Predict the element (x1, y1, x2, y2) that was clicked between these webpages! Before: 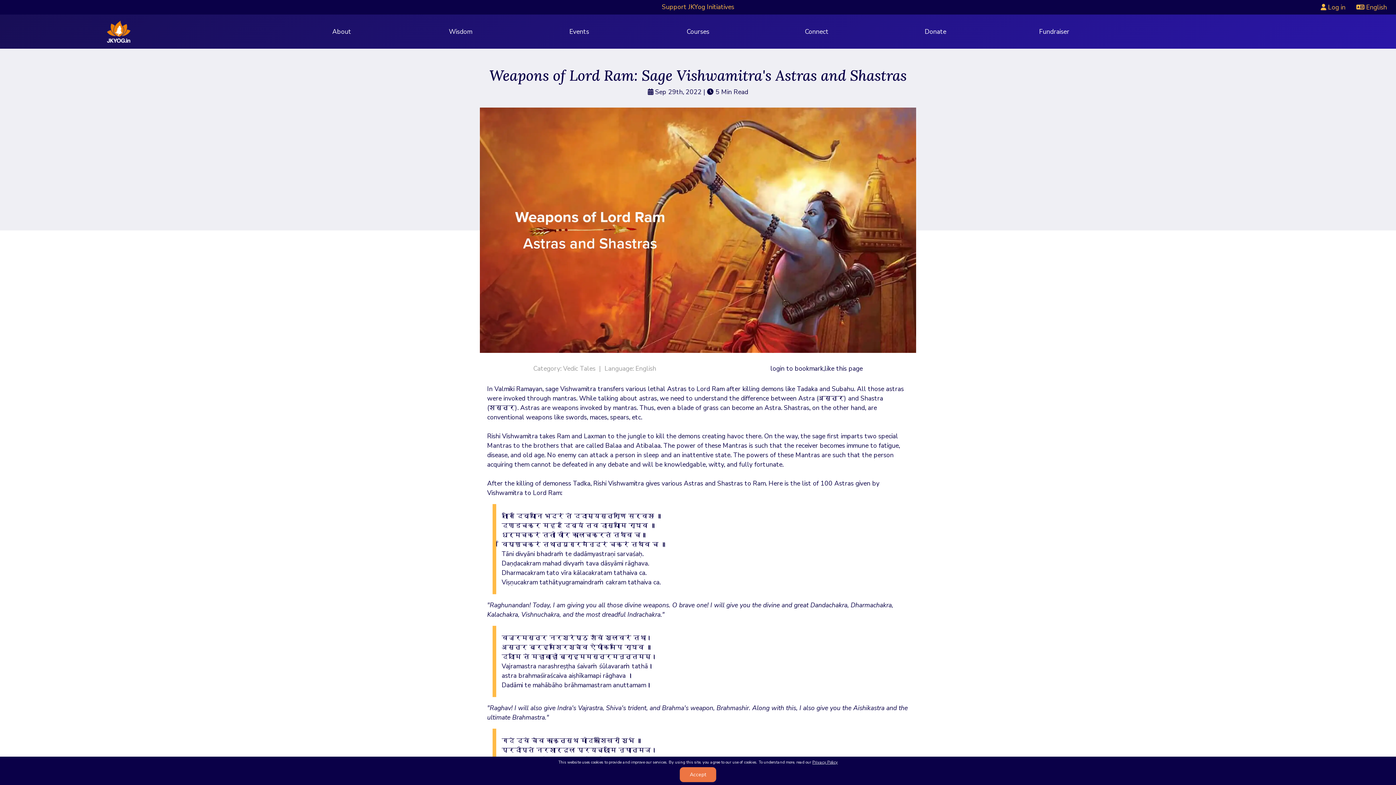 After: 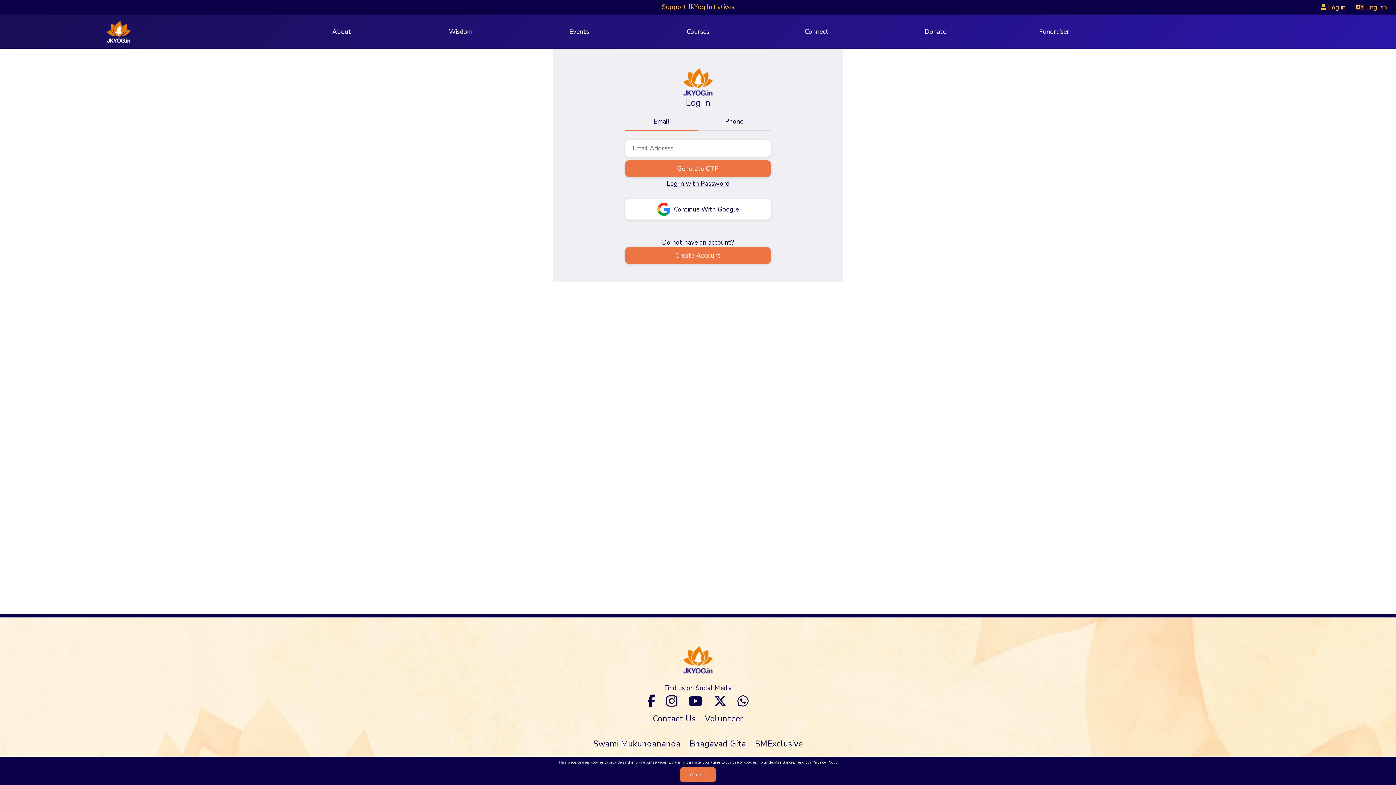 Action: label: login to bookmark,like this page bbox: (770, 364, 862, 373)